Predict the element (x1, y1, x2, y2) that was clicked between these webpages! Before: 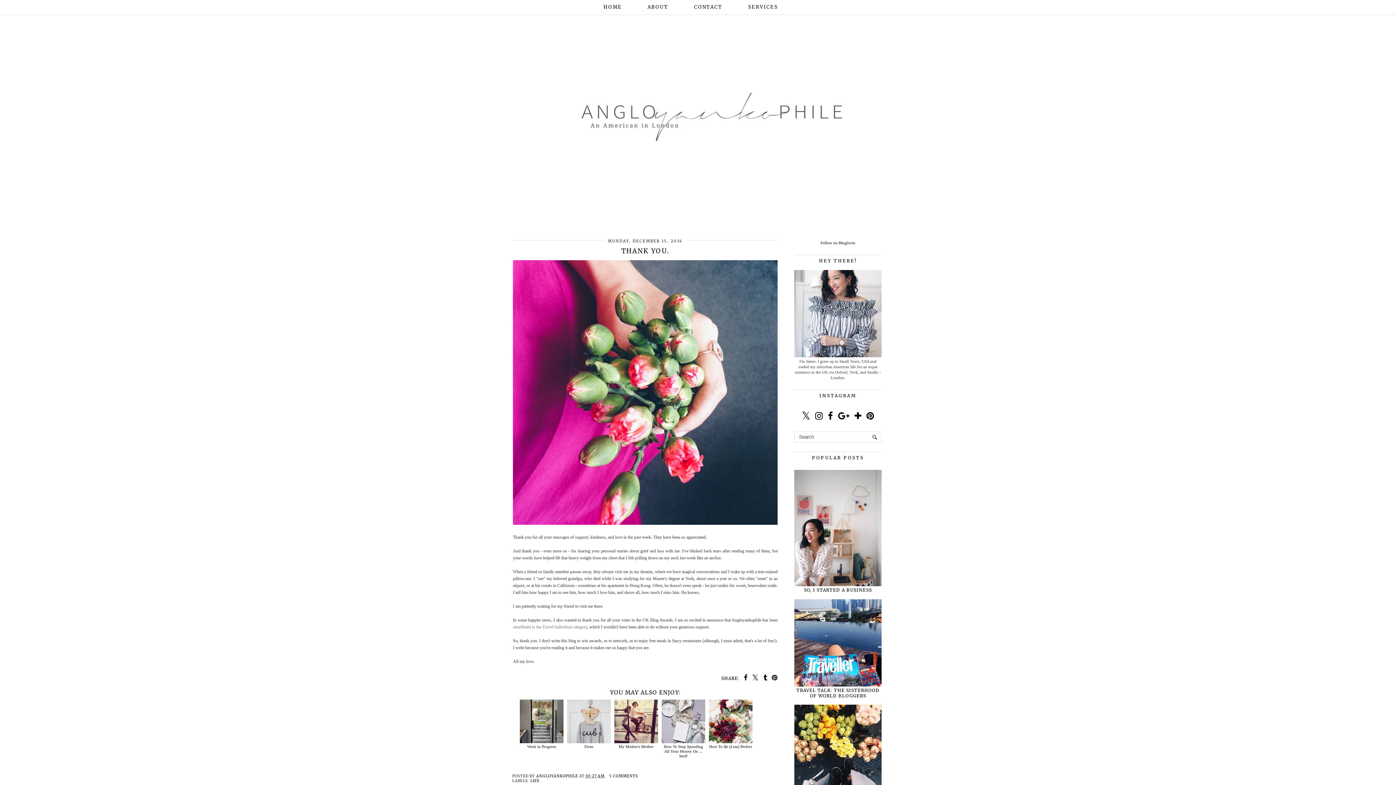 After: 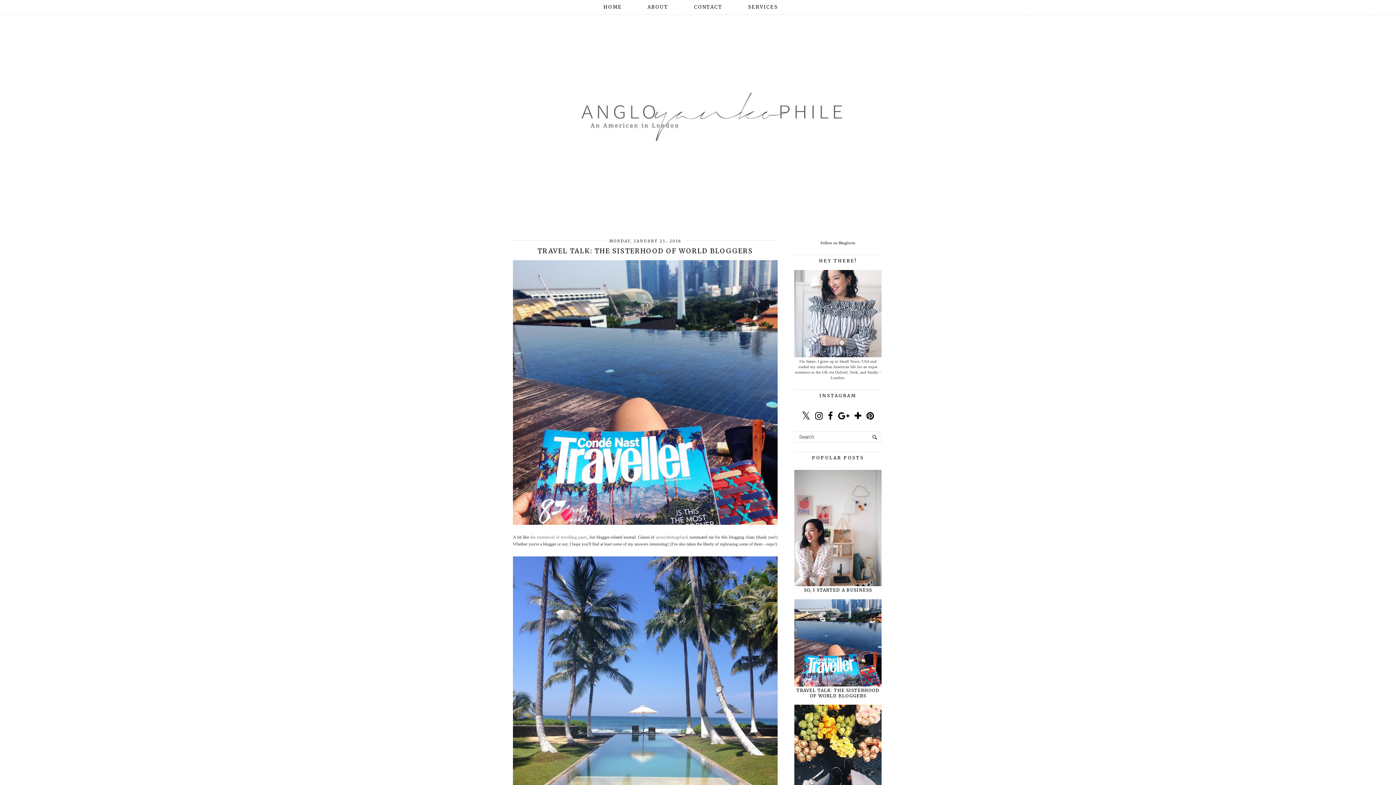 Action: bbox: (796, 687, 879, 698) label: TRAVEL TALK: THE SISTERHOOD OF WORLD BLOGGERS